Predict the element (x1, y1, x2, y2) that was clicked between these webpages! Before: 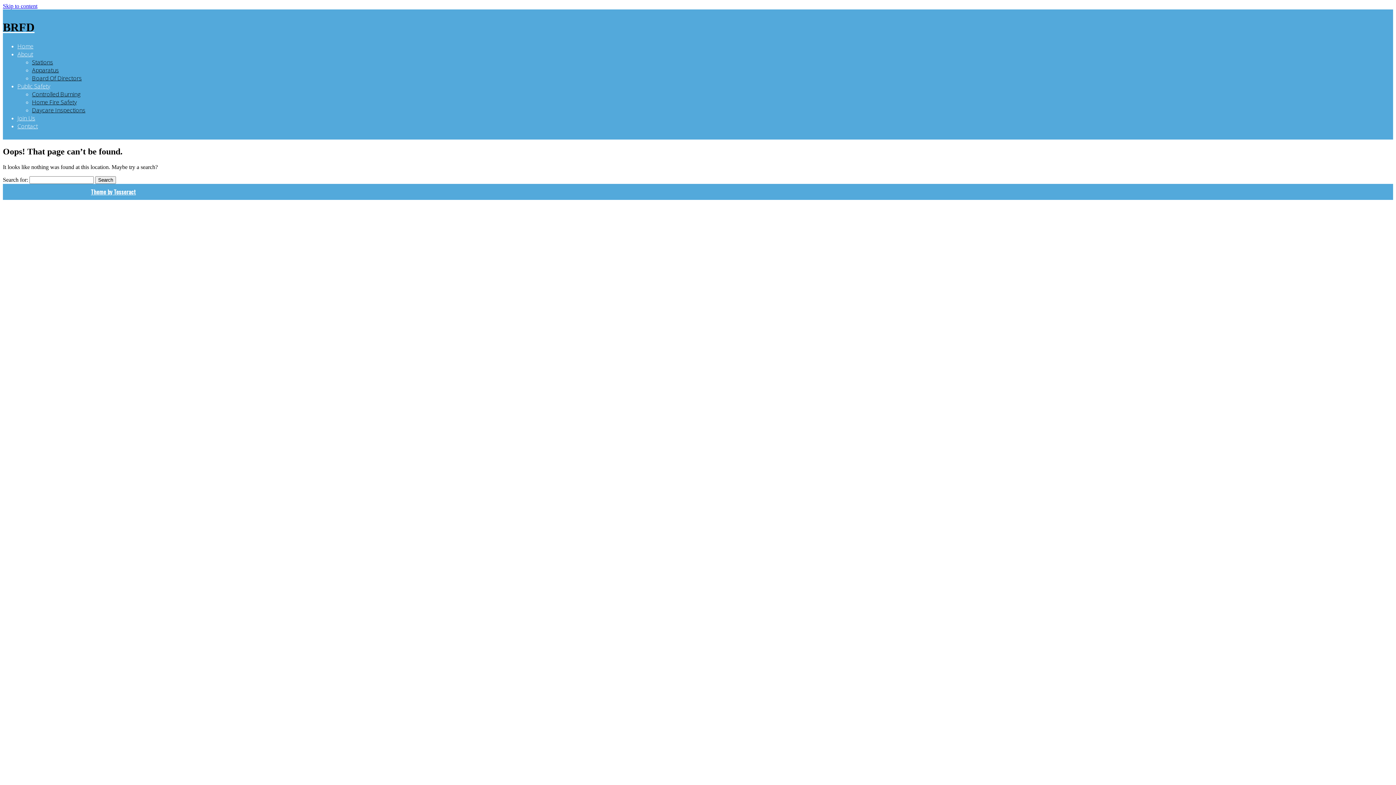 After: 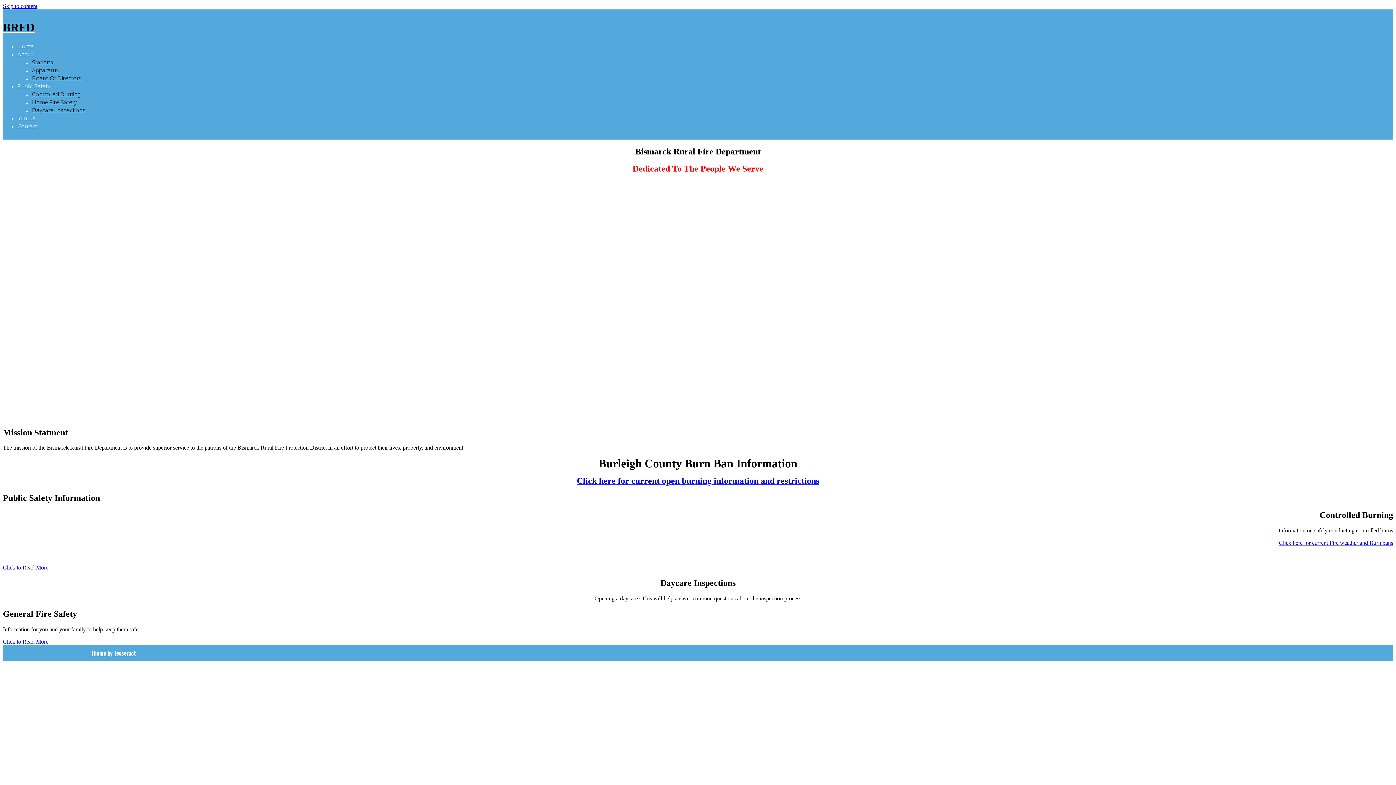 Action: label: BRFD bbox: (2, 20, 34, 33)